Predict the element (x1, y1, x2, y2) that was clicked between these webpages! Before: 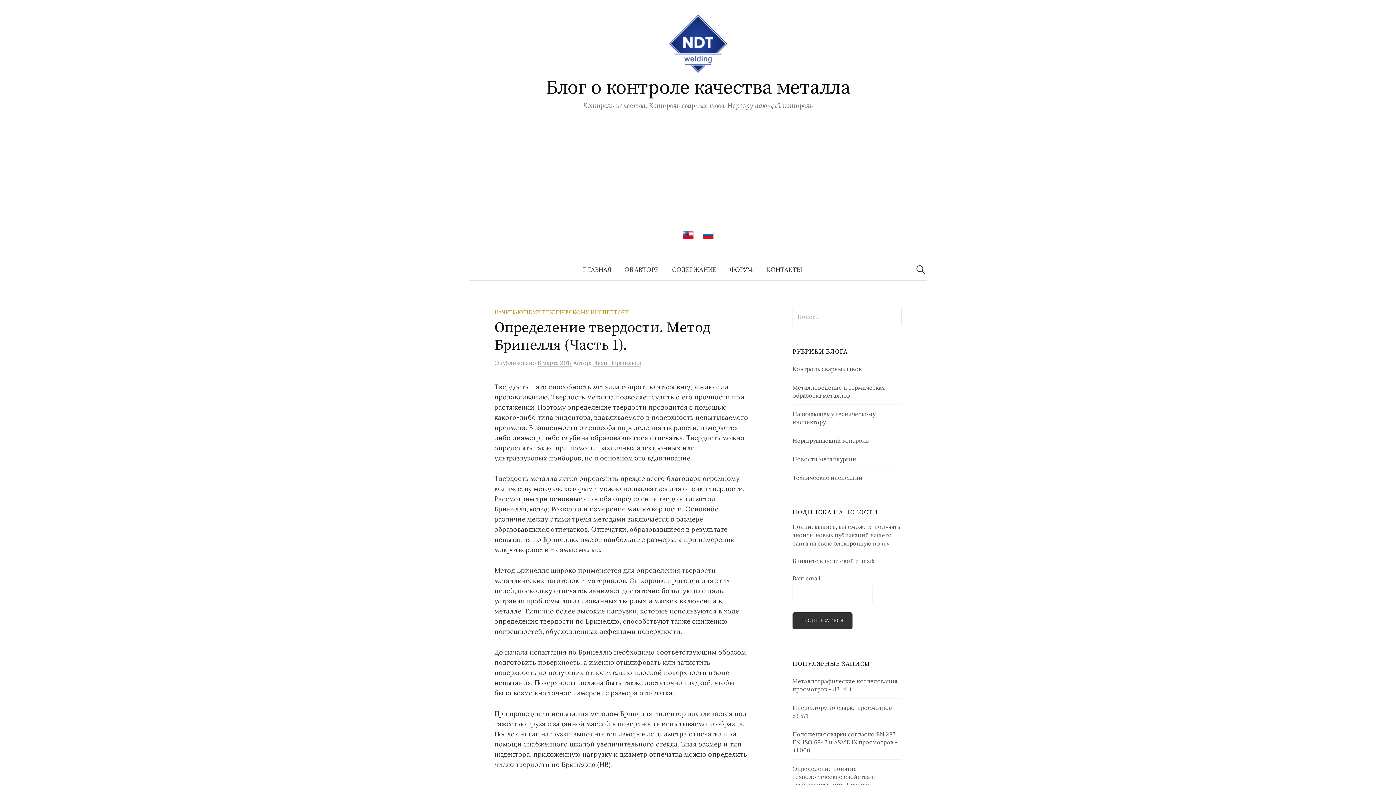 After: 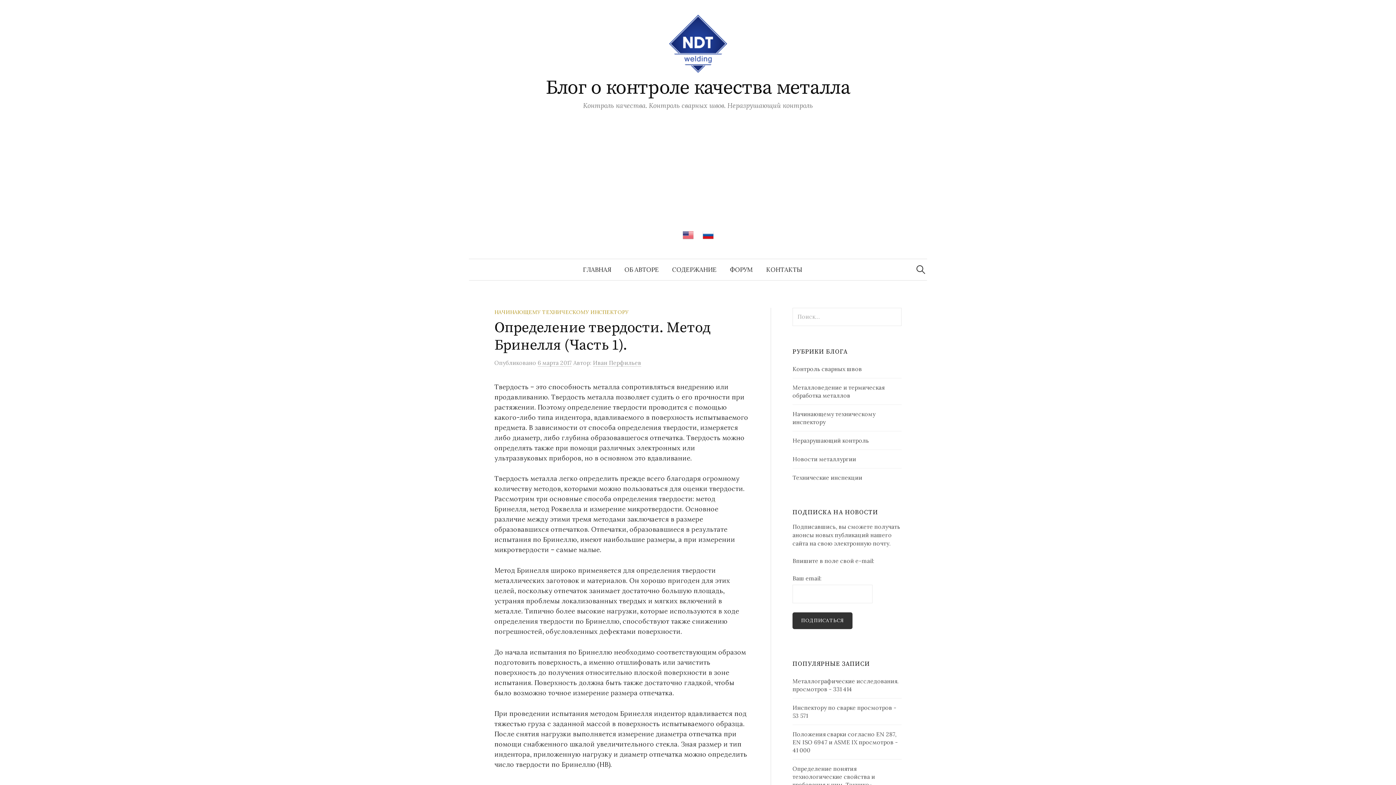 Action: bbox: (537, 359, 572, 366) label: 6 марта 2017